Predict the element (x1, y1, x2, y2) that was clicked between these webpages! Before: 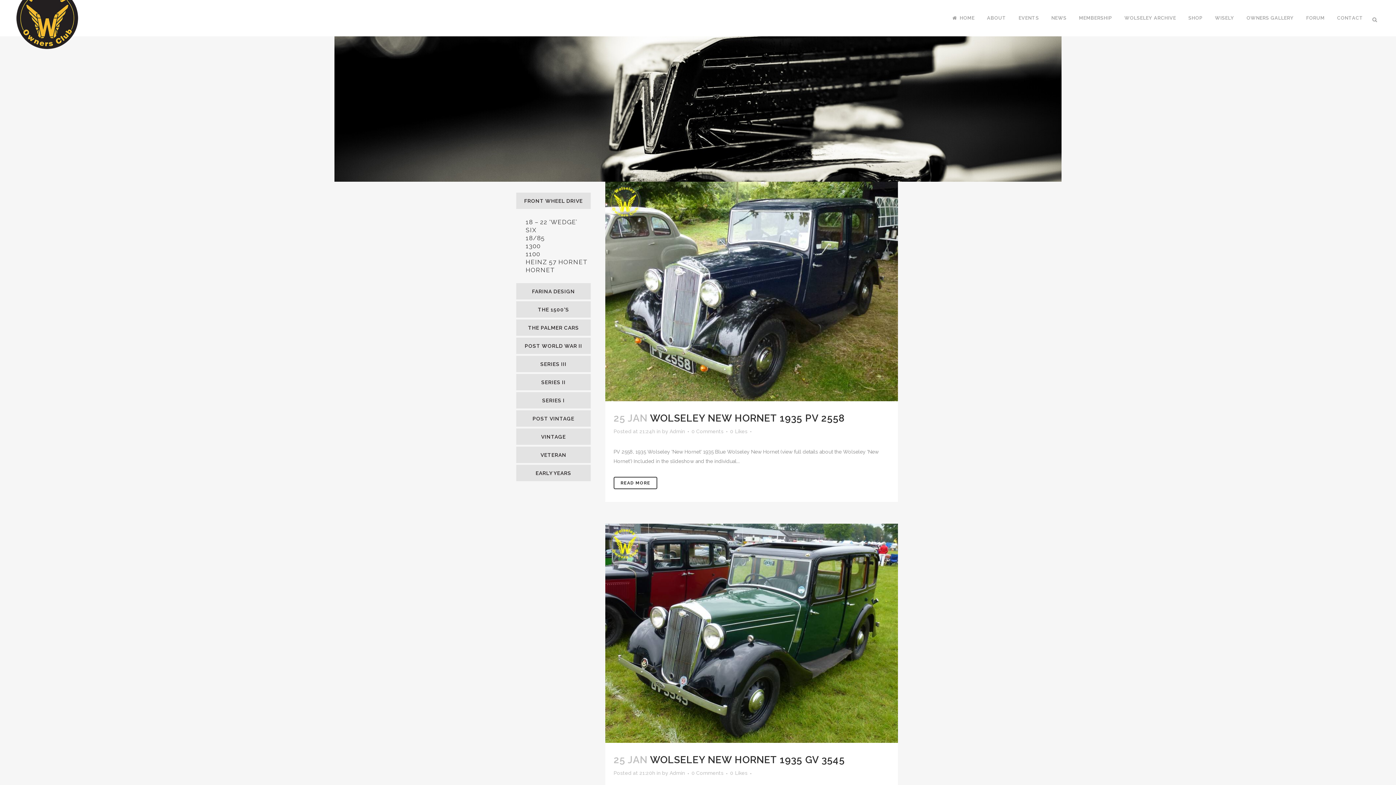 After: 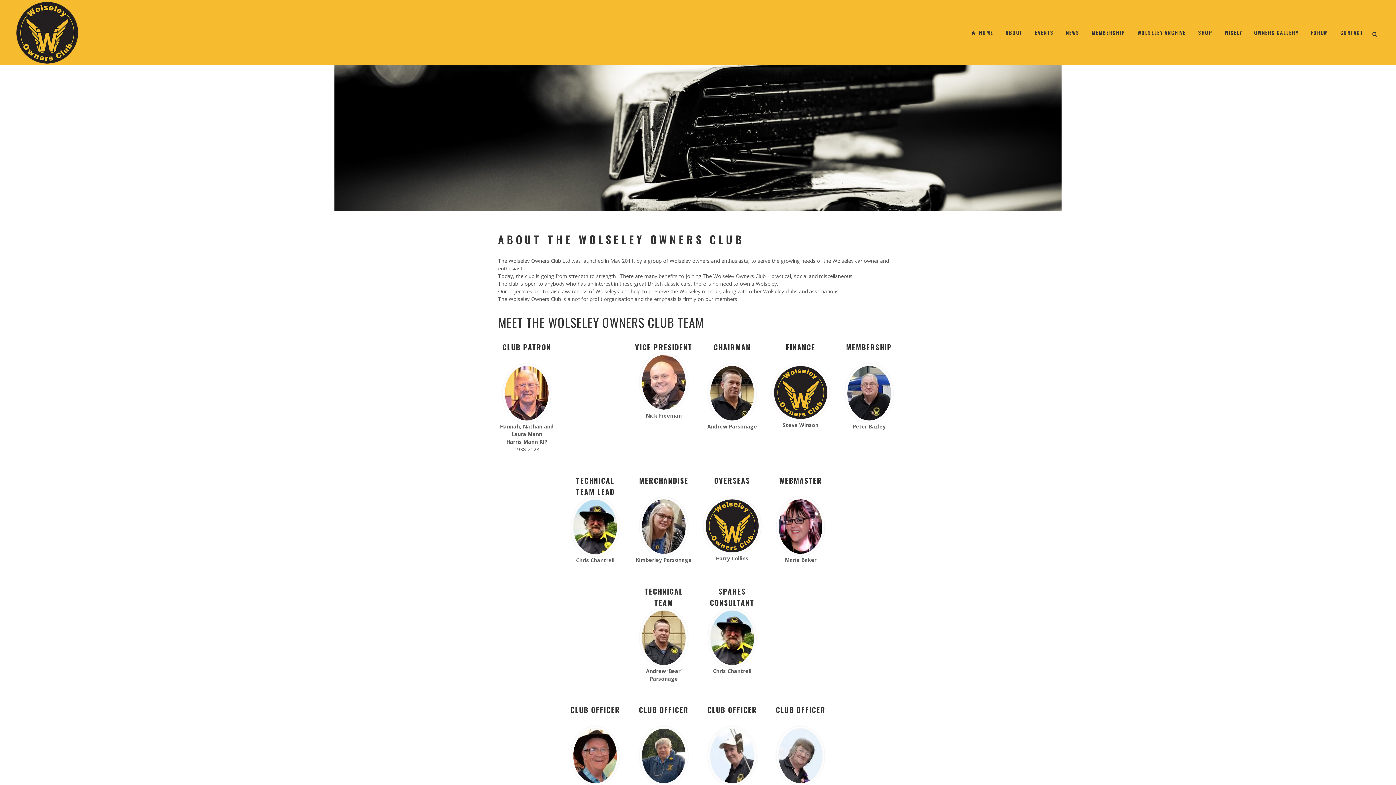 Action: label: ABOUT bbox: (981, 0, 1012, 36)